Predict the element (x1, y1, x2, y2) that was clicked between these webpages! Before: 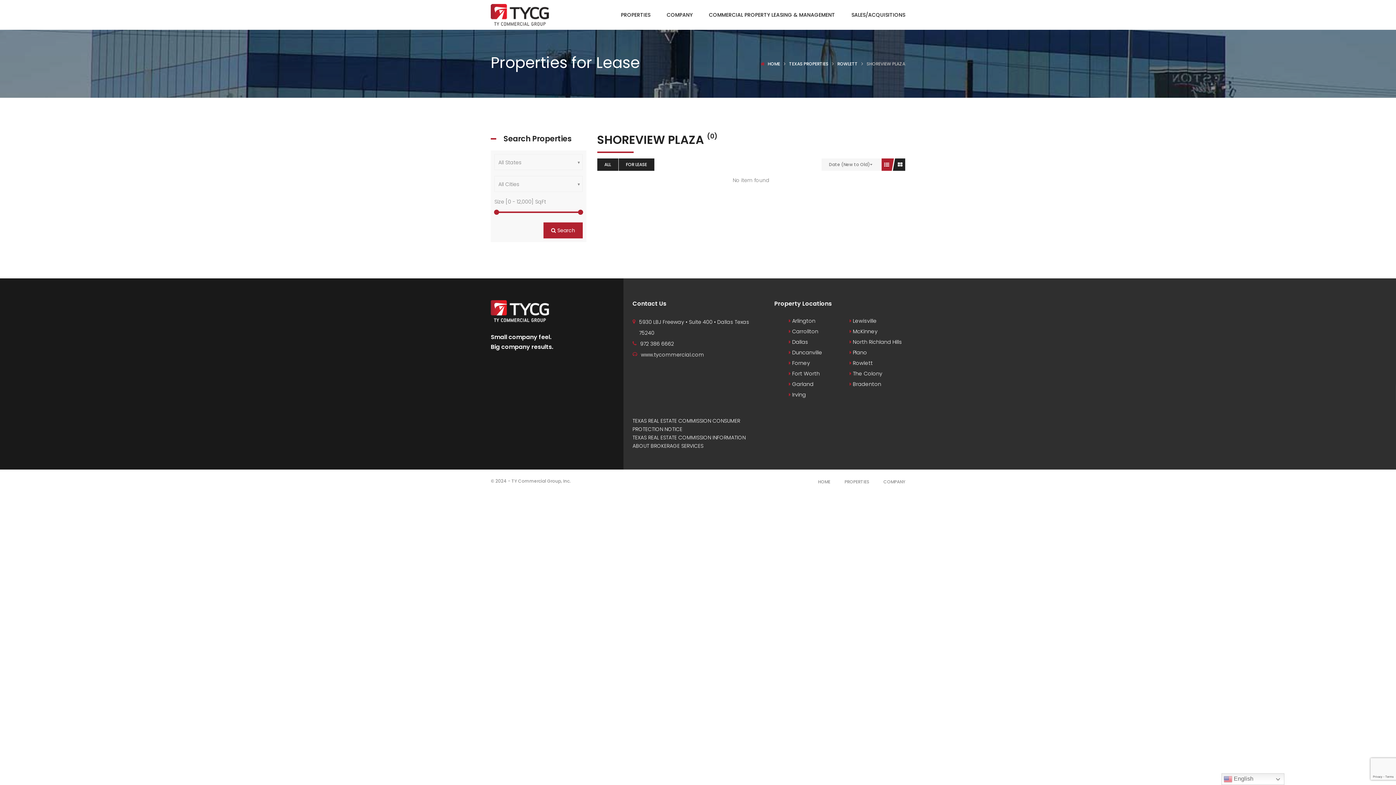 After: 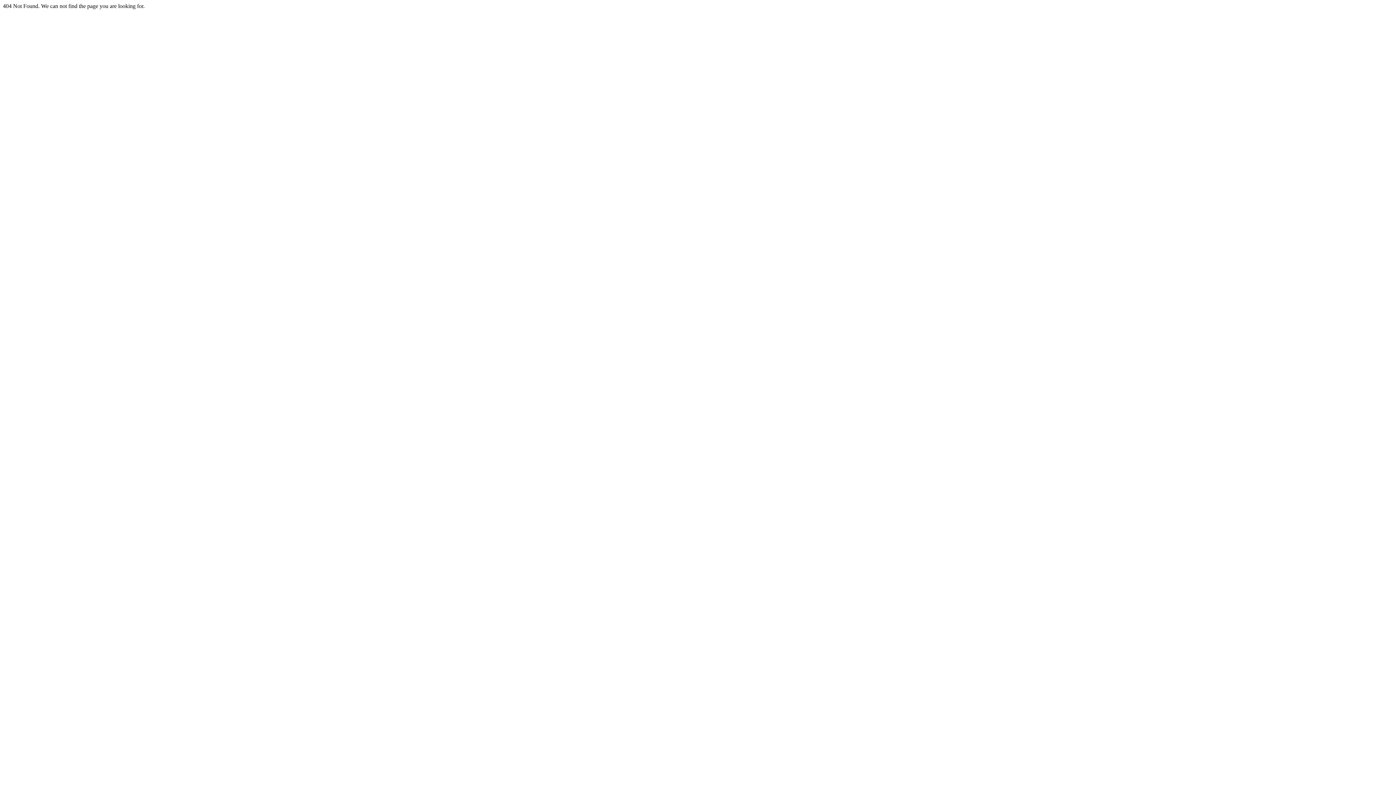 Action: label: TEXAS PROPERTIES bbox: (789, 60, 828, 66)